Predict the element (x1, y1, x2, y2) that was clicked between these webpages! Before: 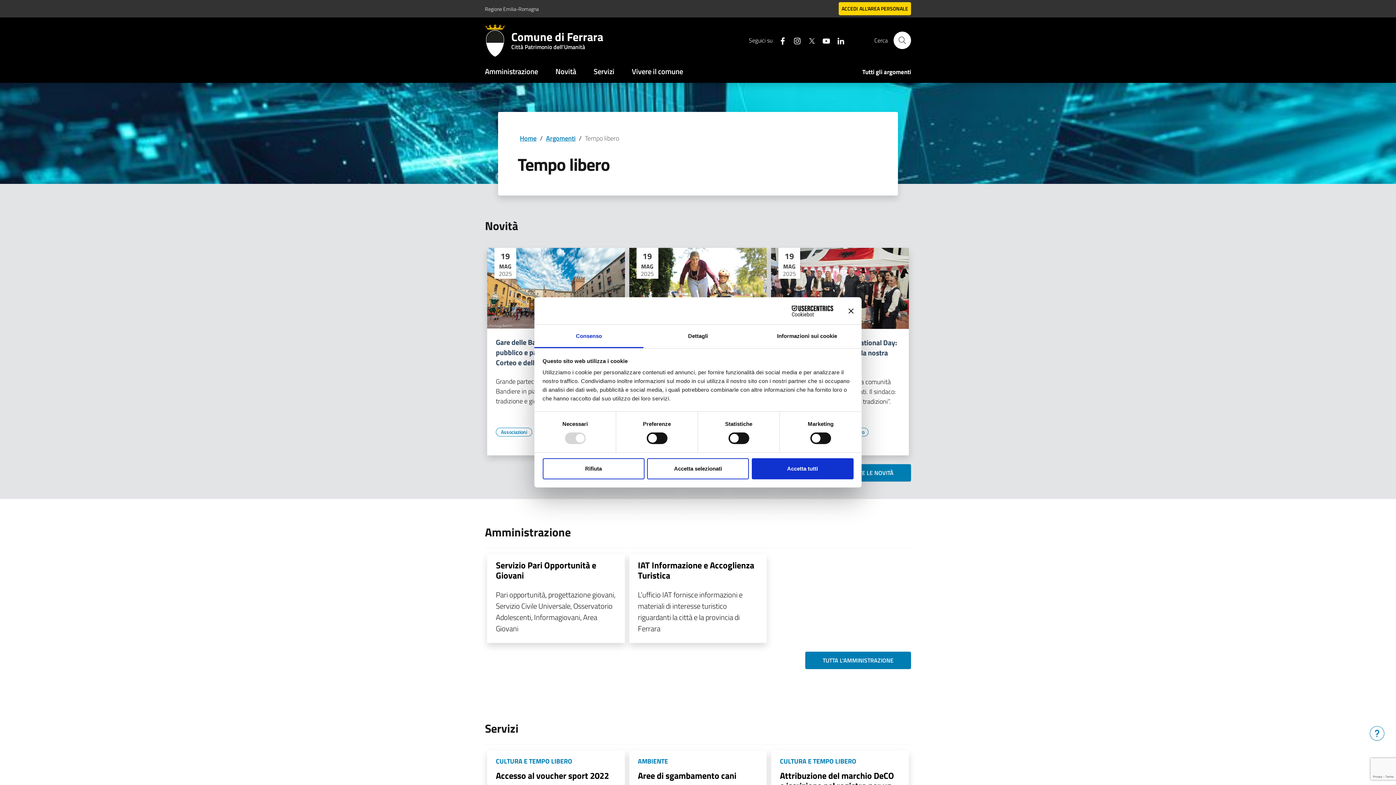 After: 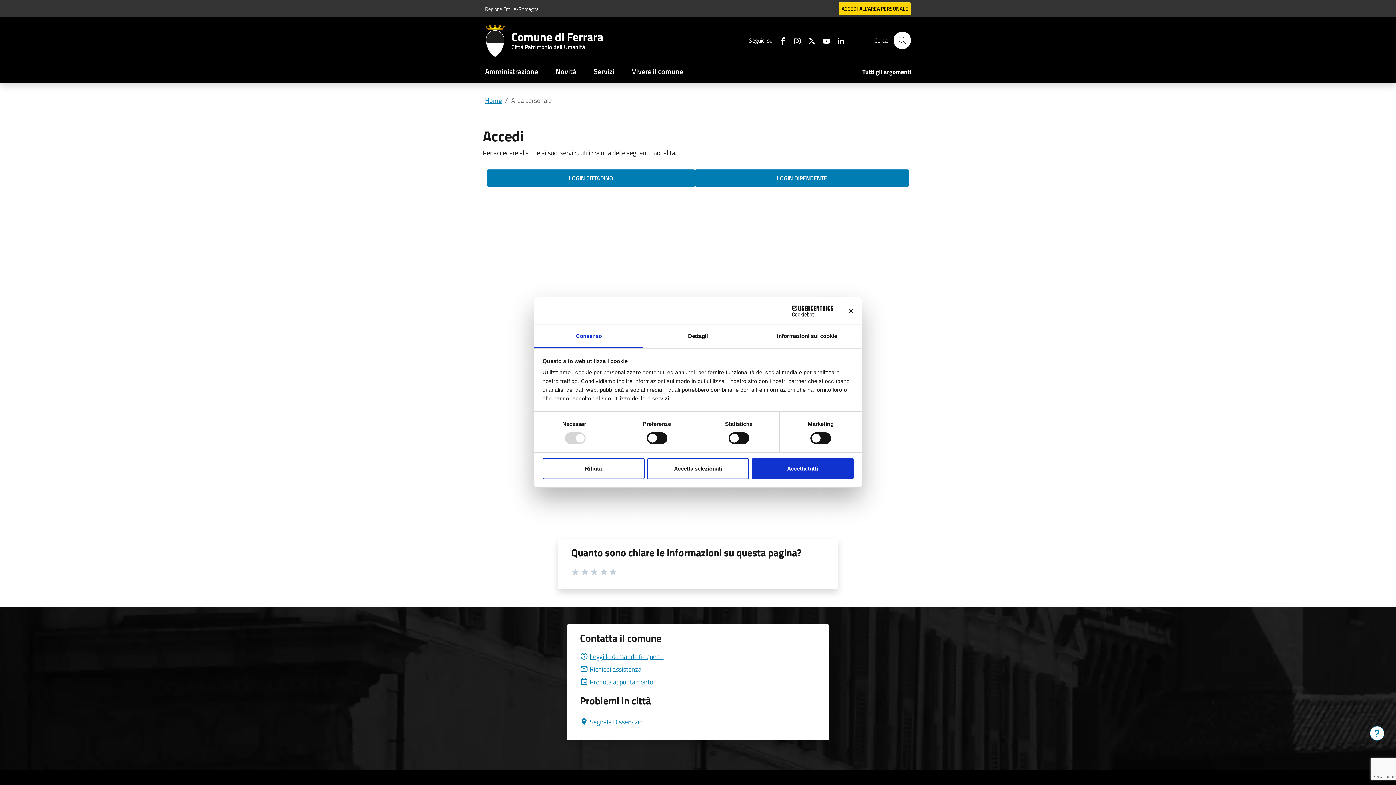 Action: label: ACCEDI
ALL'AREA PERSONALE bbox: (838, 2, 911, 15)